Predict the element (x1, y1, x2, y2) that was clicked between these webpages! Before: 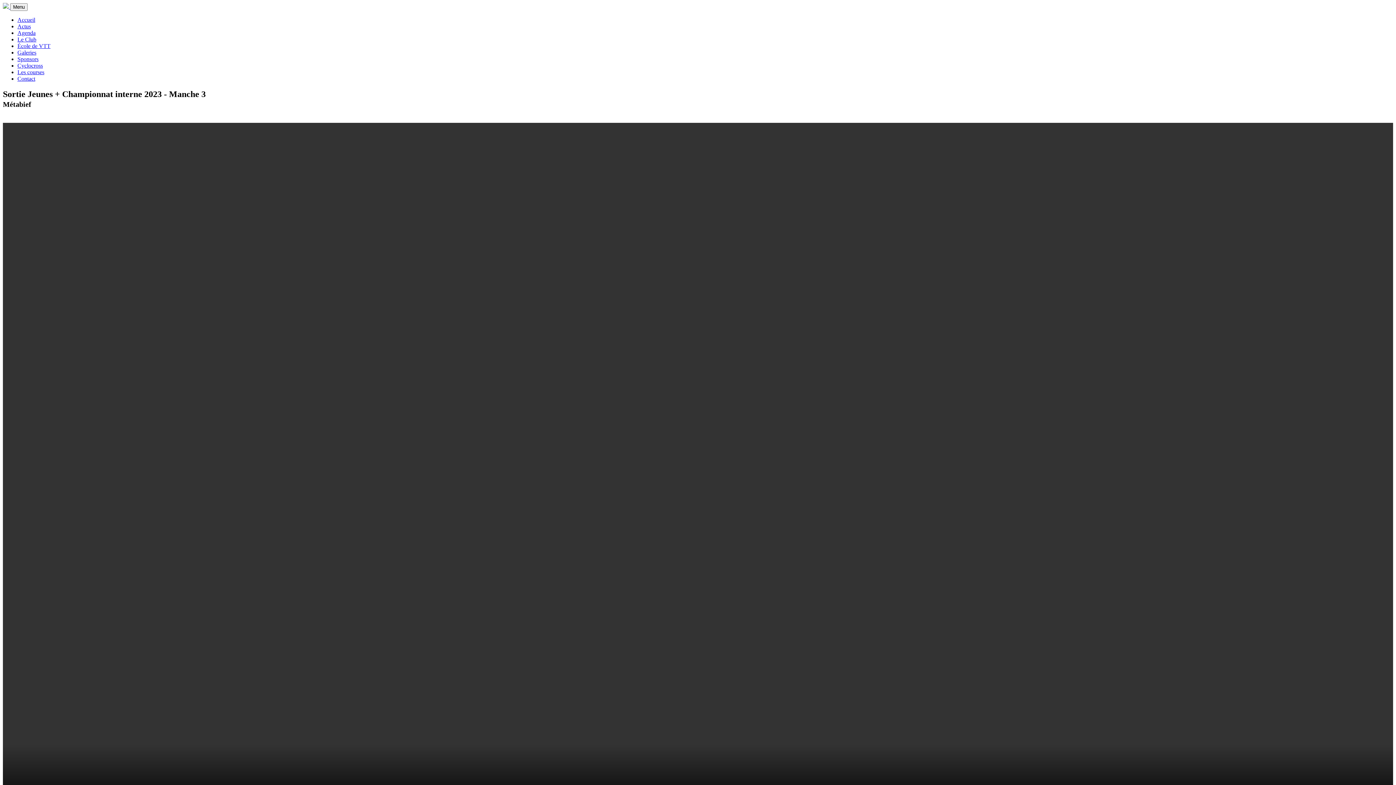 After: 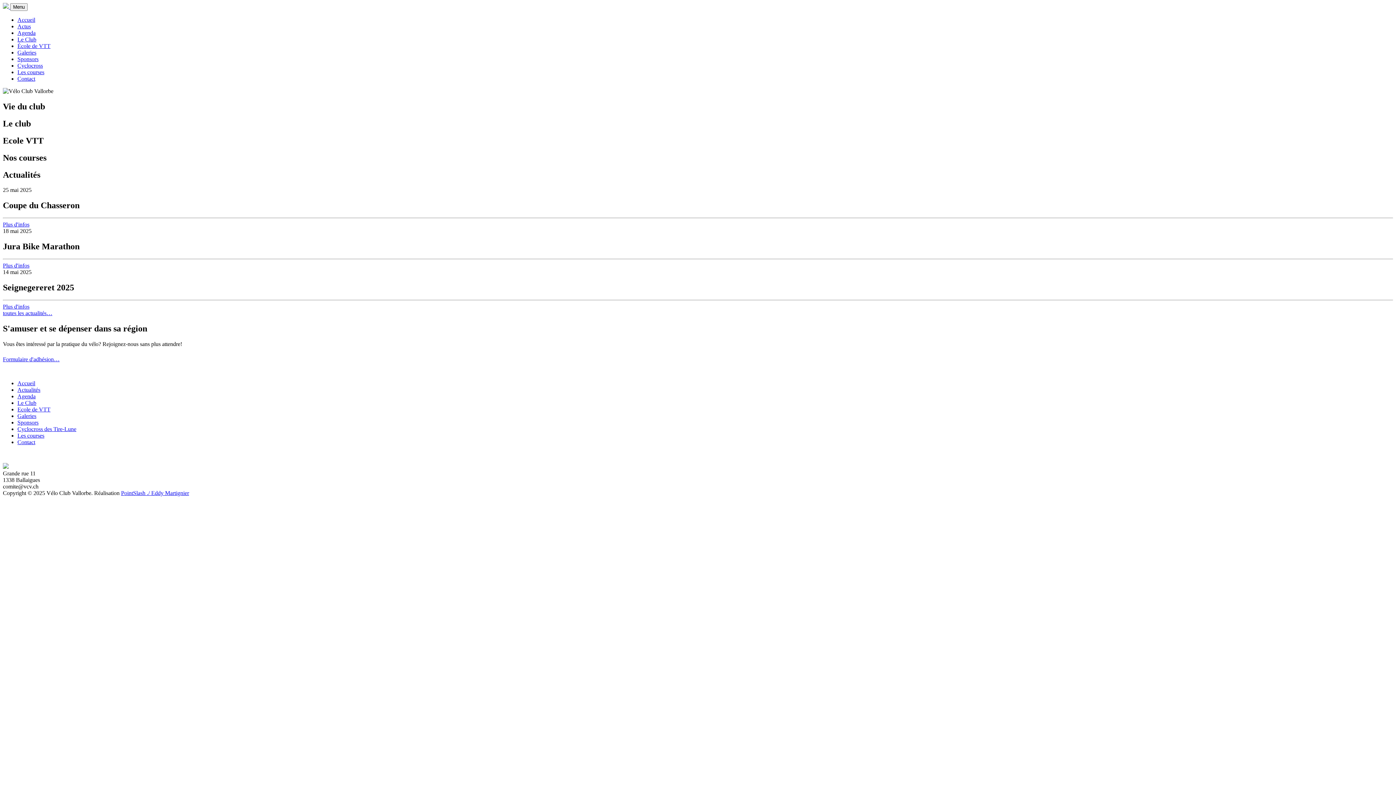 Action: bbox: (2, 3, 10, 9) label:  